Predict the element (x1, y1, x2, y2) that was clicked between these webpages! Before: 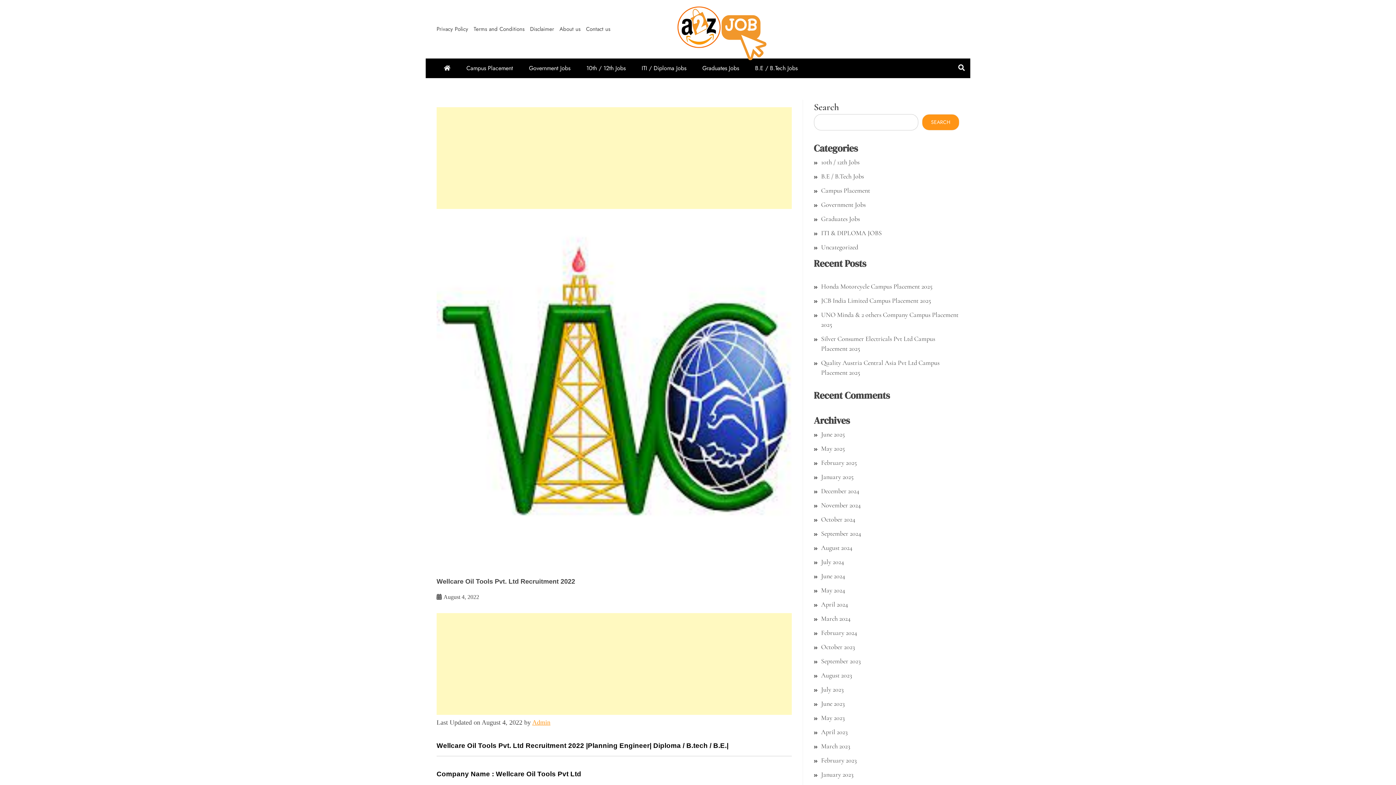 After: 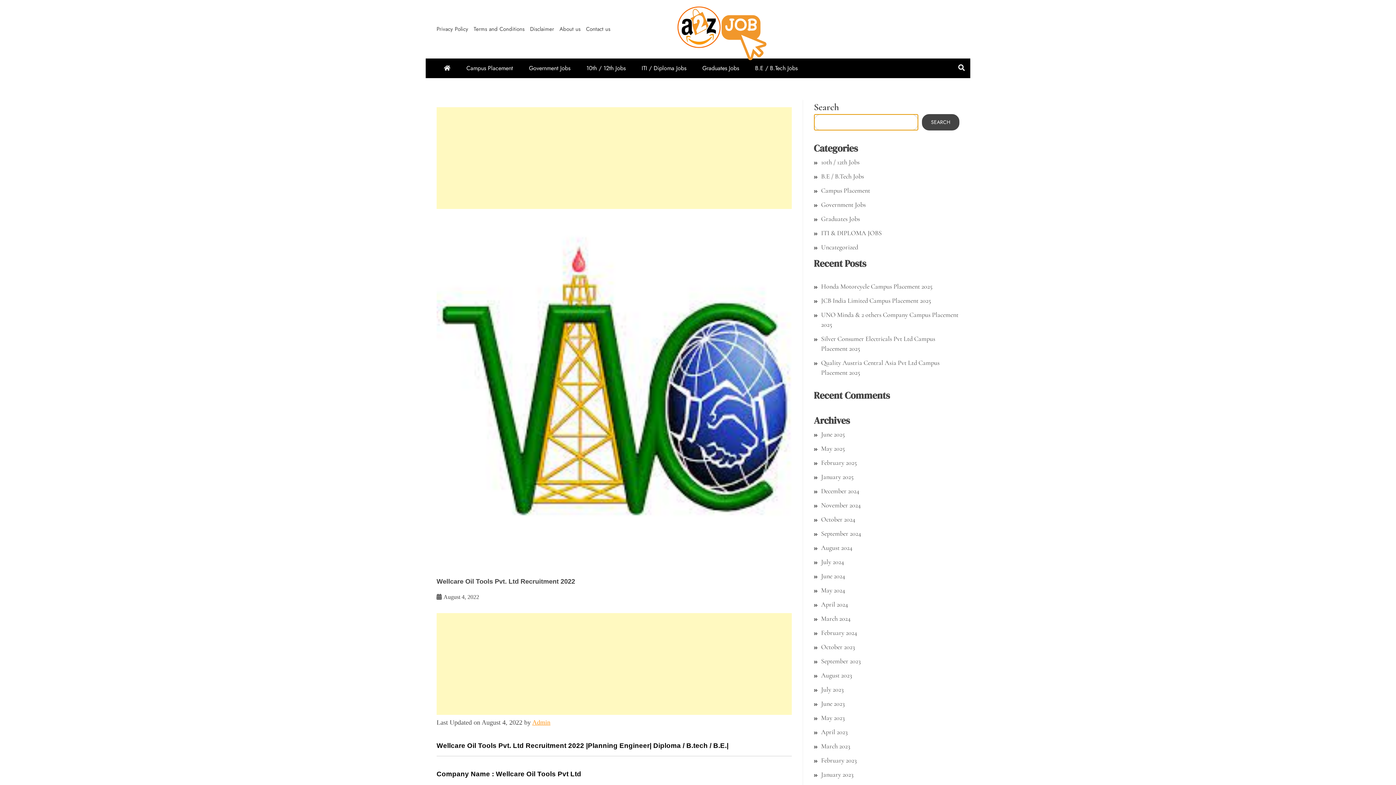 Action: bbox: (922, 114, 959, 130) label: Search